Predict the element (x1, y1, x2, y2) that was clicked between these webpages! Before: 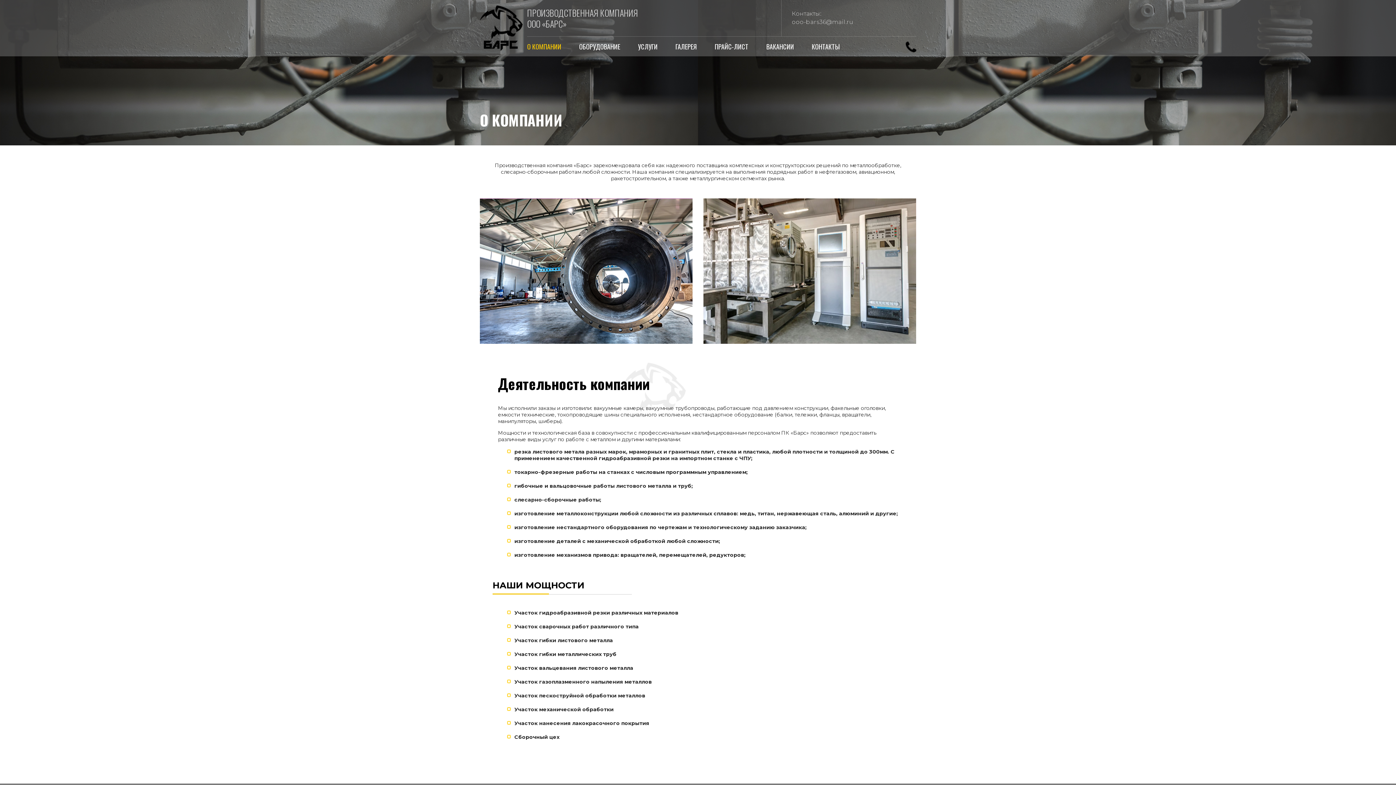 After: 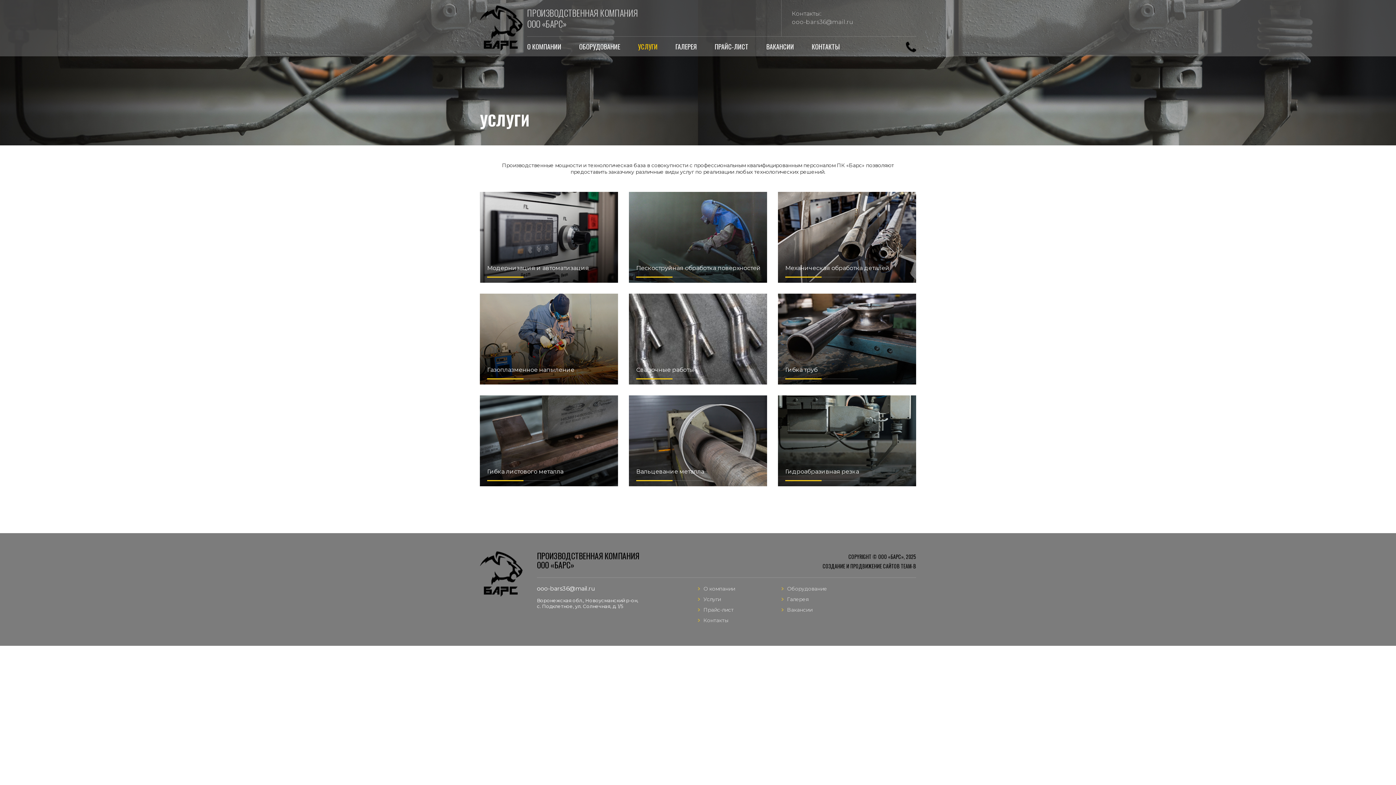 Action: label: УСЛУГИ bbox: (638, 41, 657, 51)